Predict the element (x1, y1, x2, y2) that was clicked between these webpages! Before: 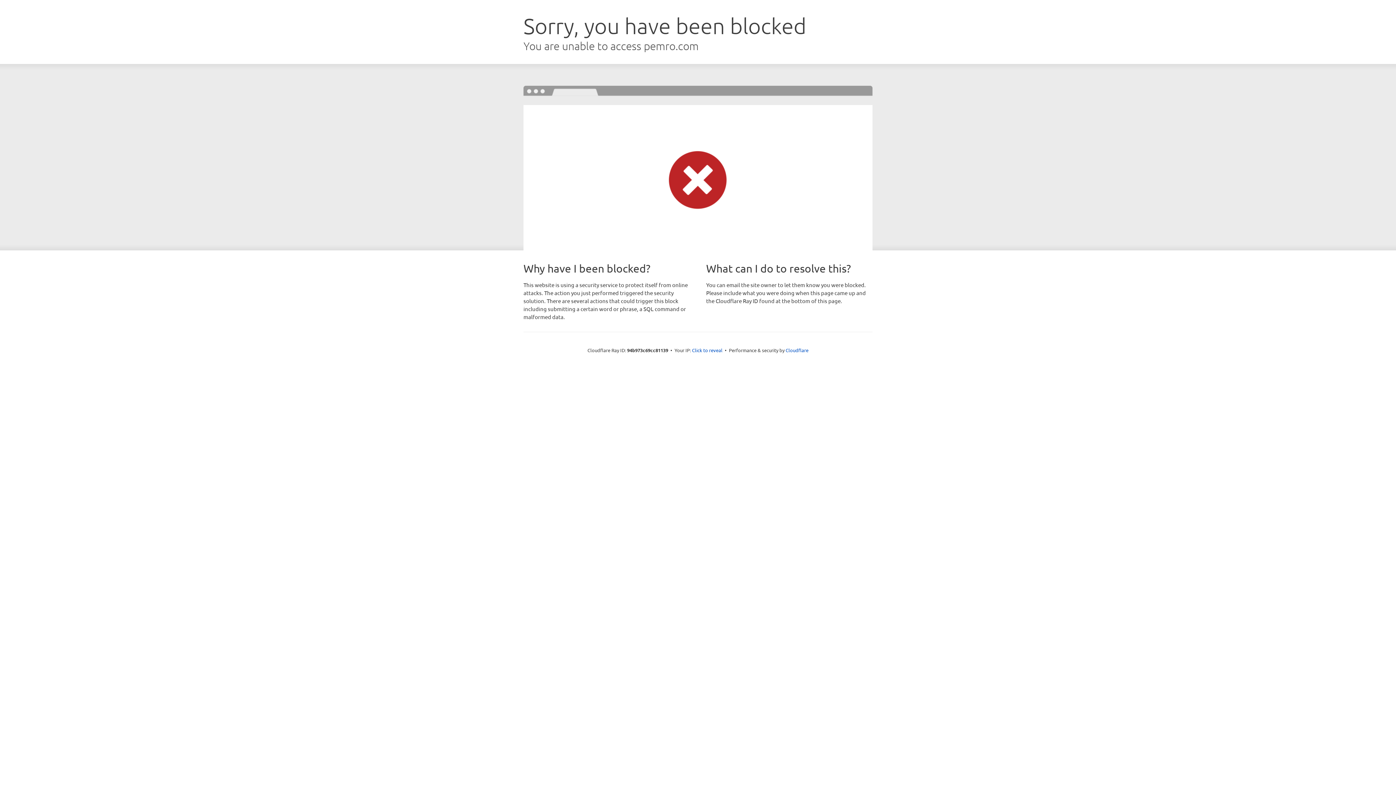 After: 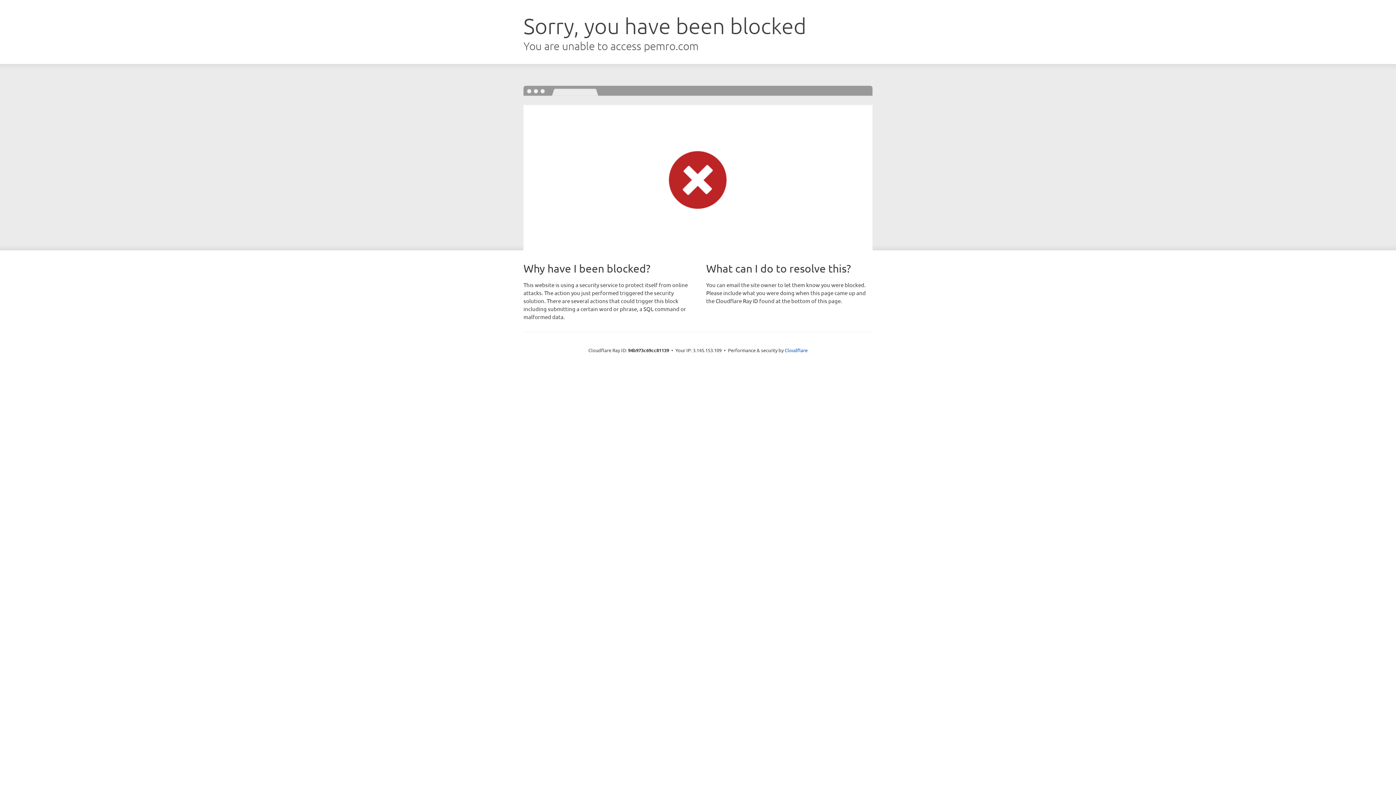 Action: label: Click to reveal bbox: (692, 346, 722, 353)